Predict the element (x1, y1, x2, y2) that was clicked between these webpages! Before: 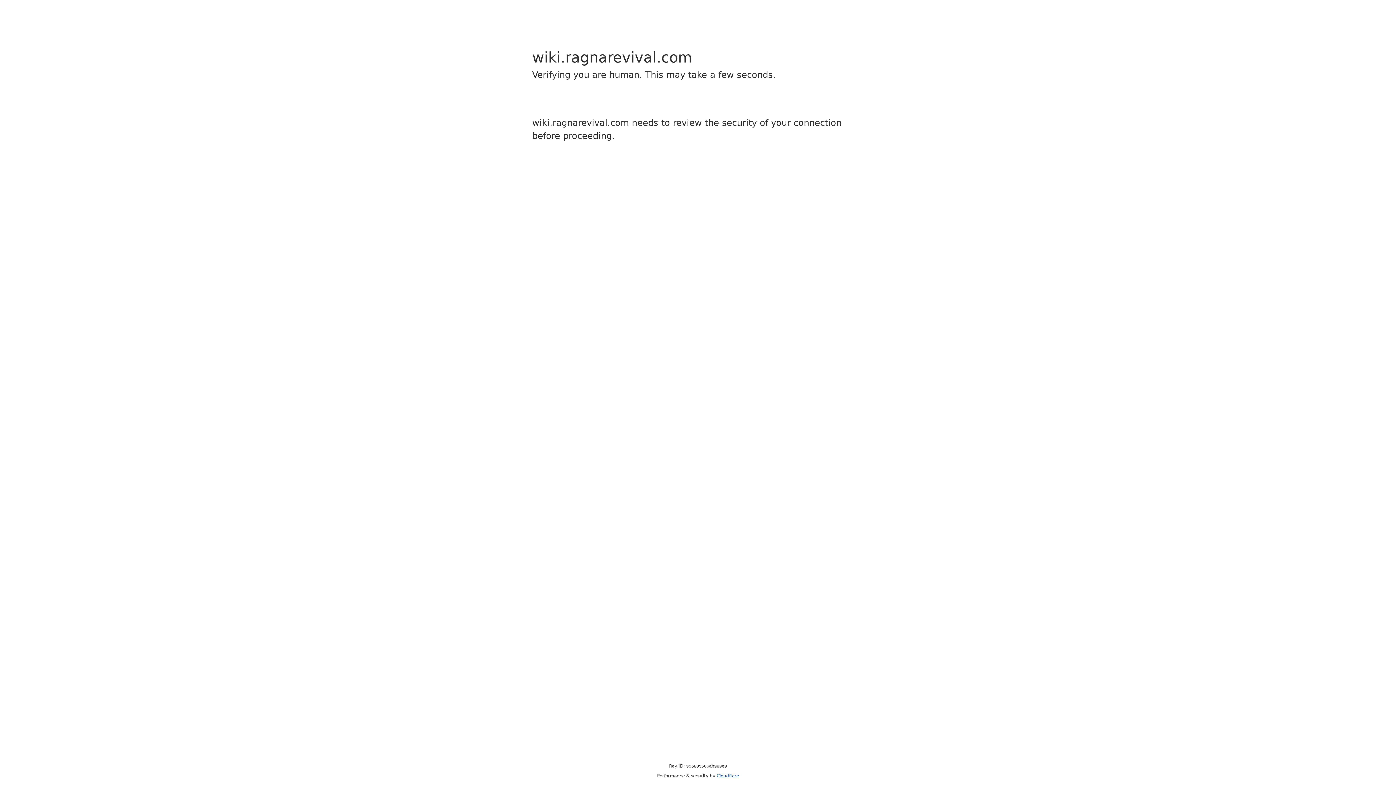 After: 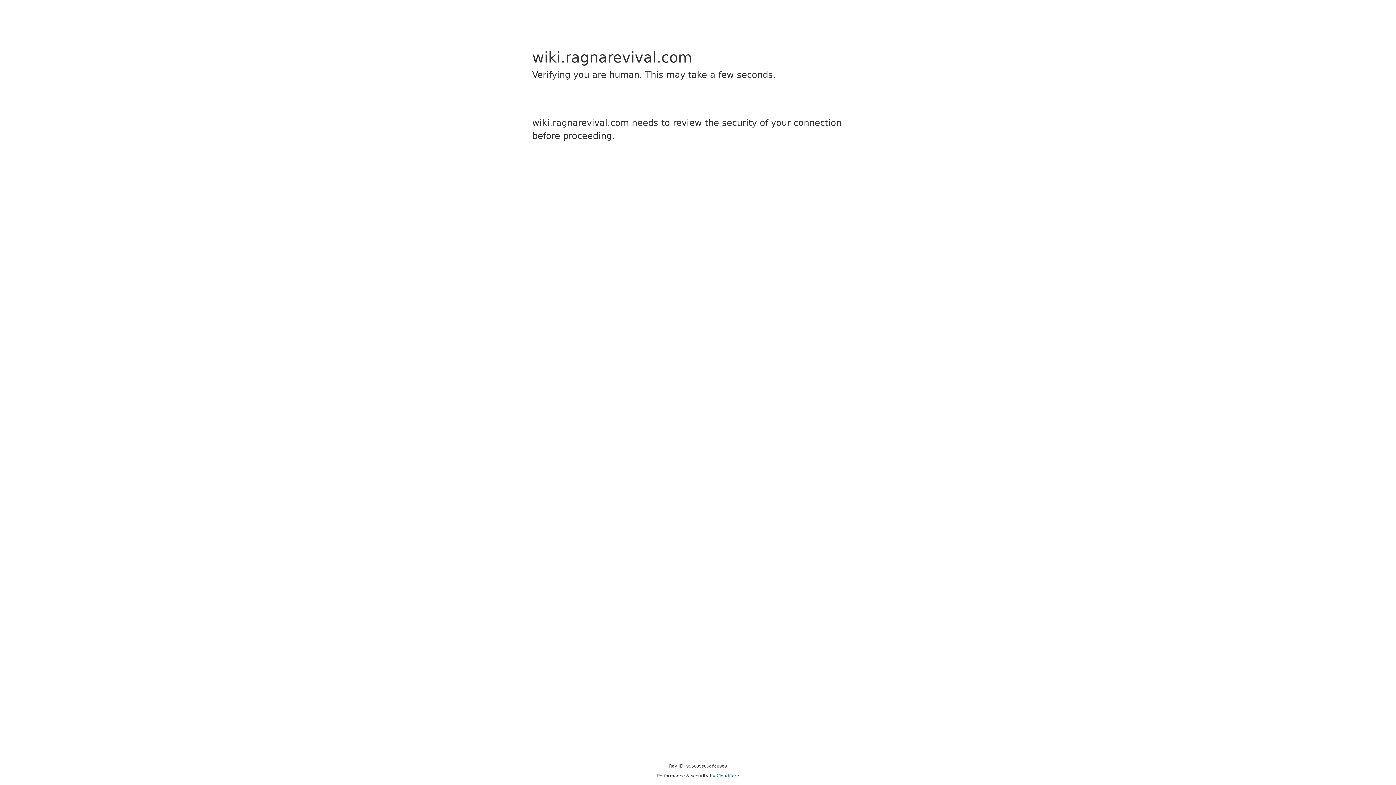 Action: bbox: (716, 773, 739, 778) label: Cloudflare